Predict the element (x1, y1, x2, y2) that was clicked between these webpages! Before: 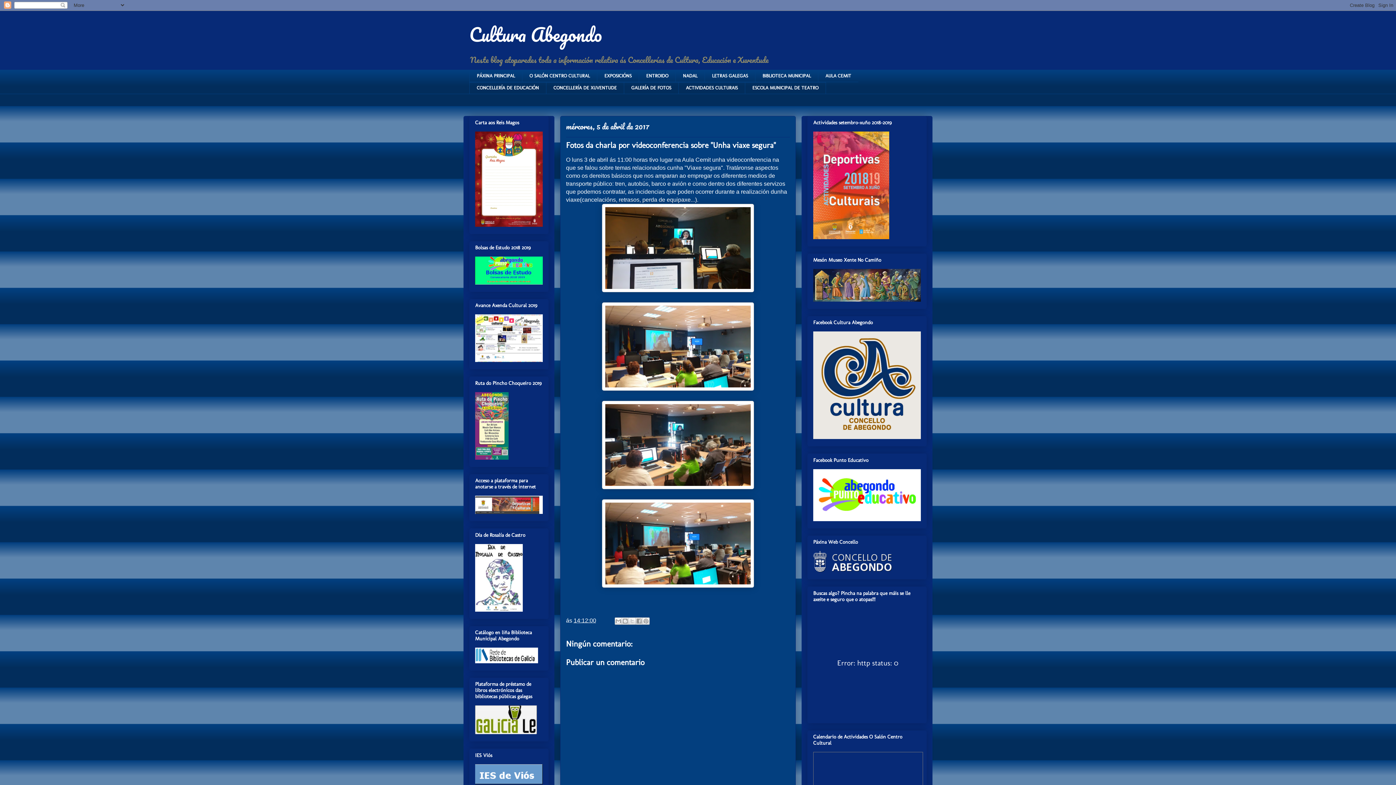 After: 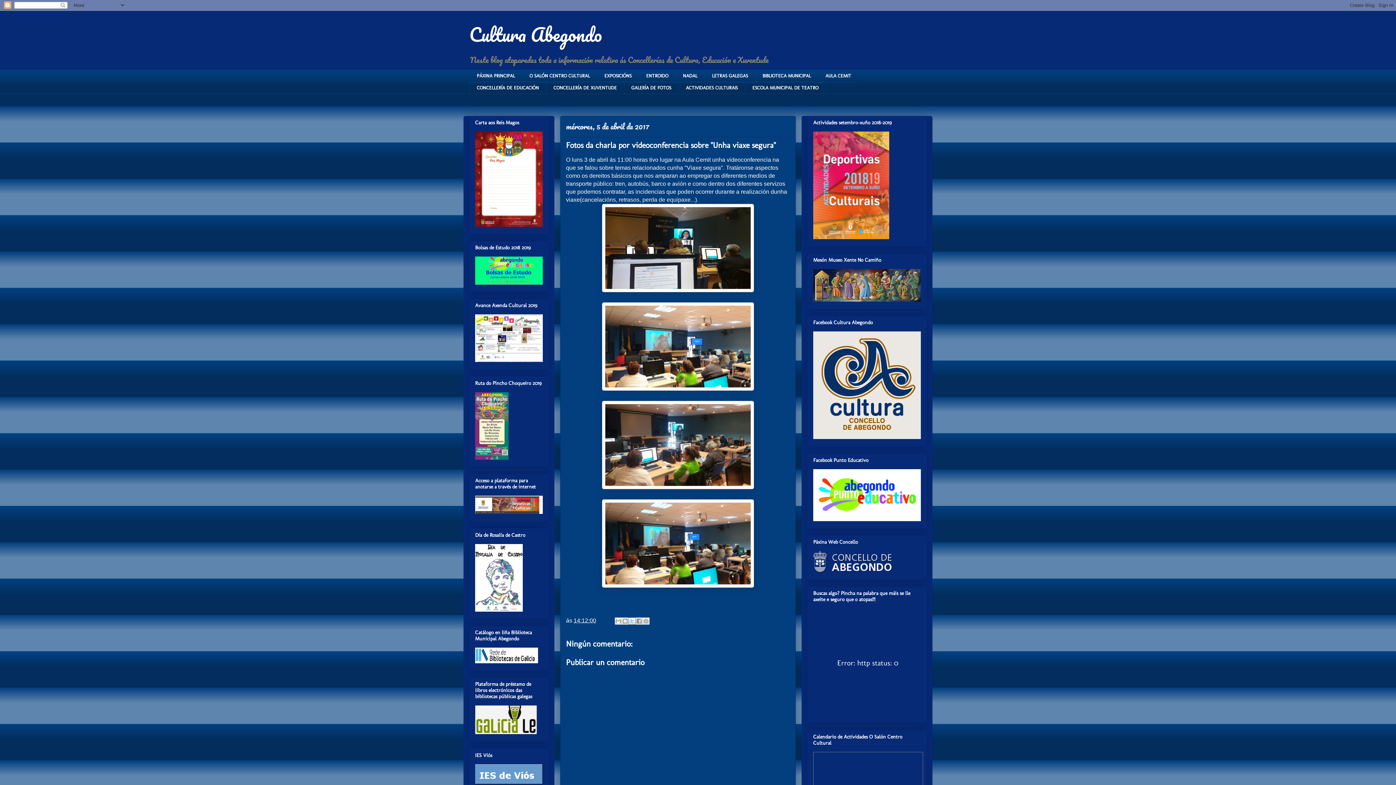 Action: label: Compartir en X bbox: (628, 617, 636, 625)